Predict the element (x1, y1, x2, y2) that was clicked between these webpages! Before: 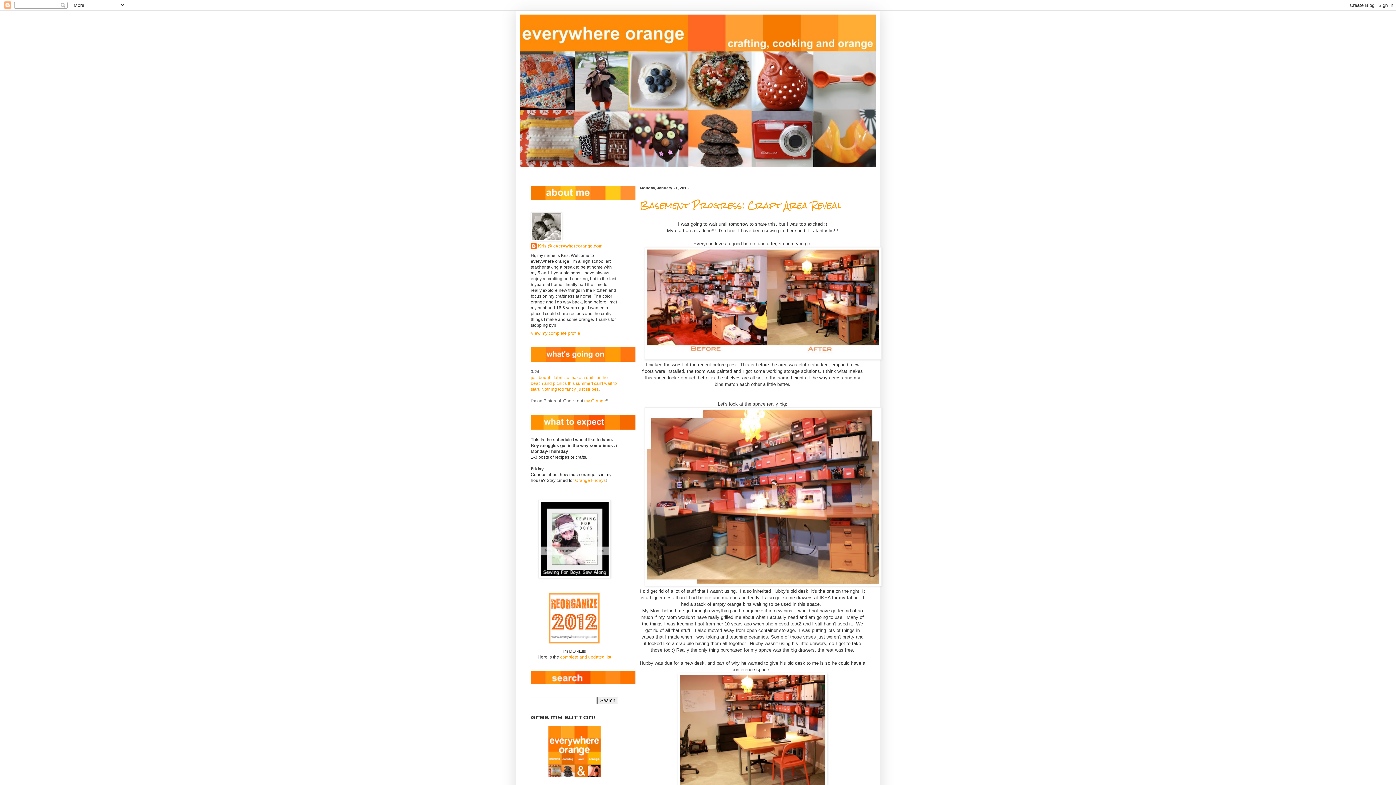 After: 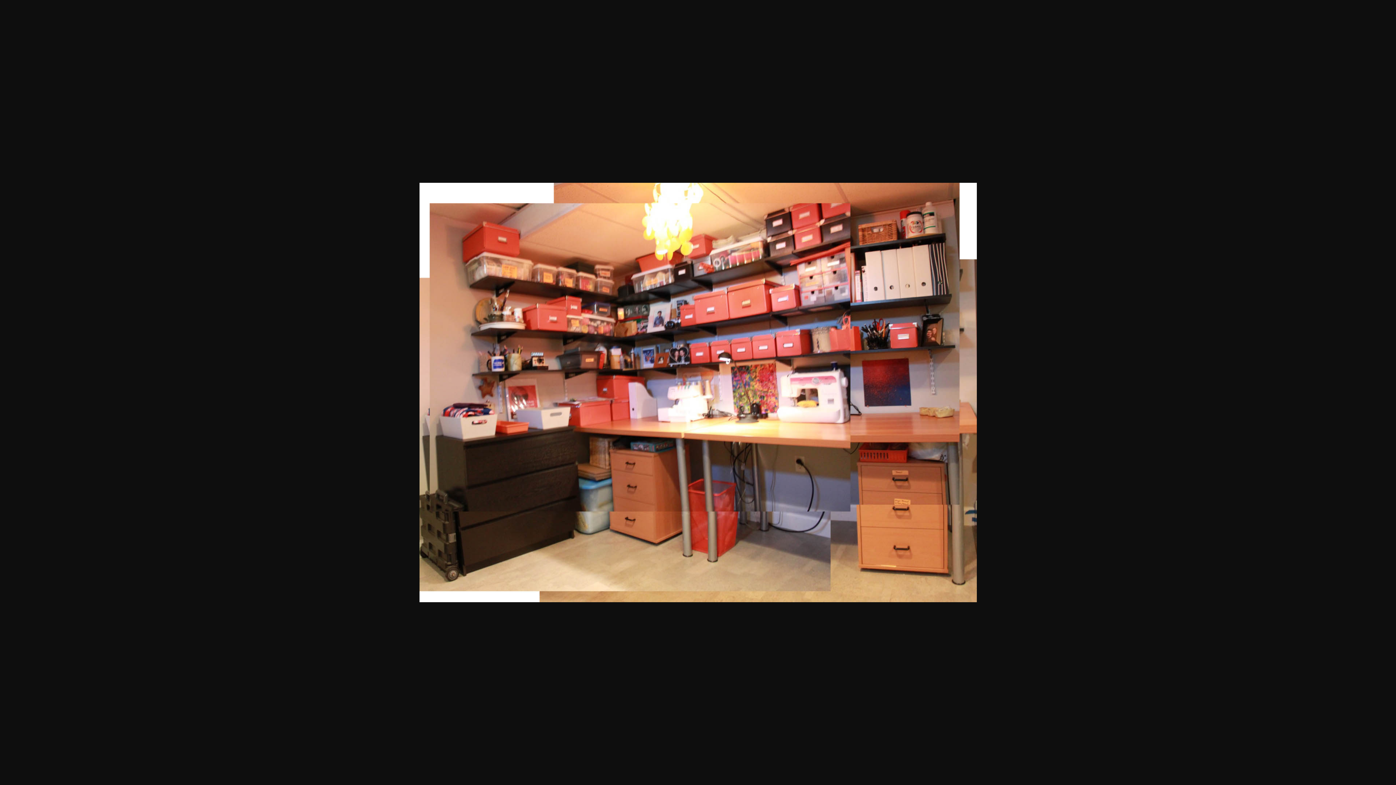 Action: bbox: (644, 582, 881, 587)